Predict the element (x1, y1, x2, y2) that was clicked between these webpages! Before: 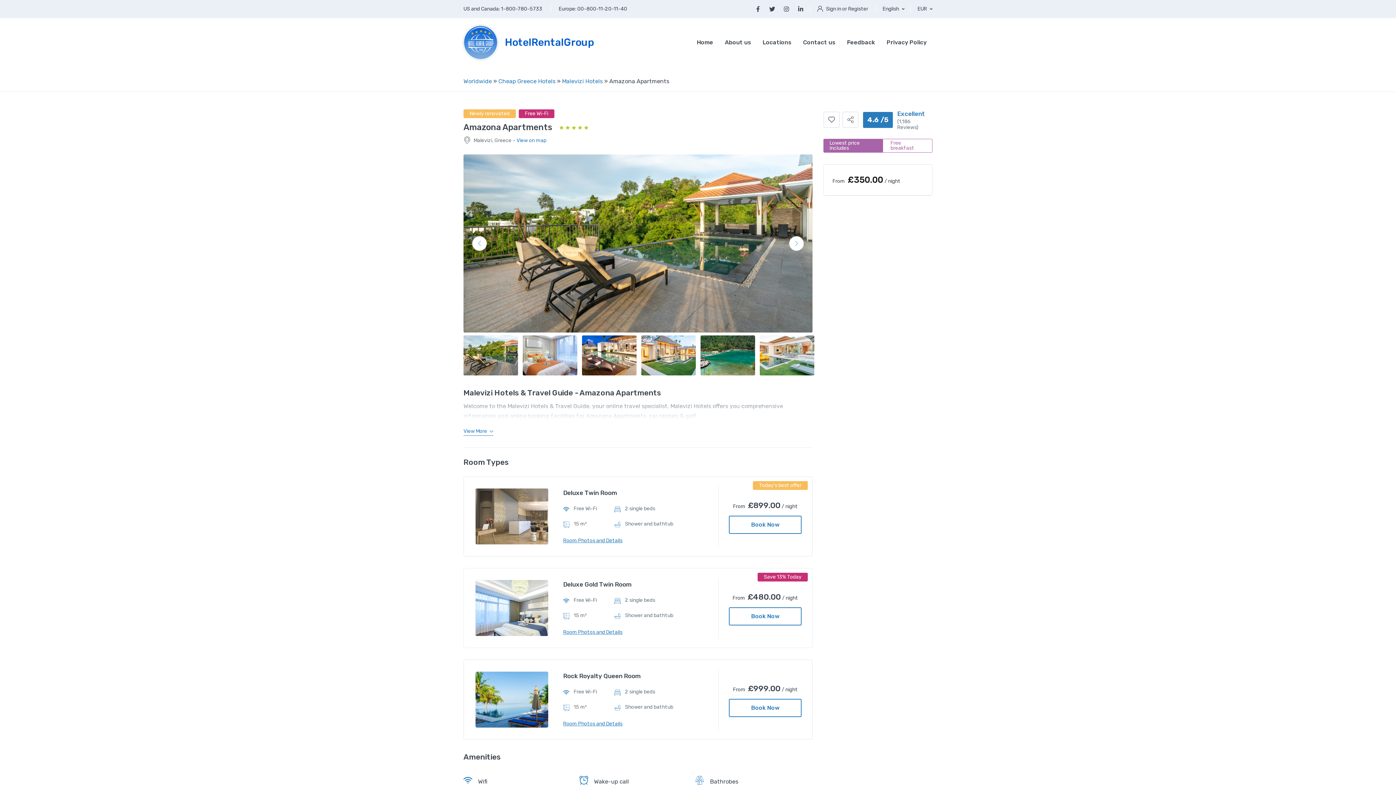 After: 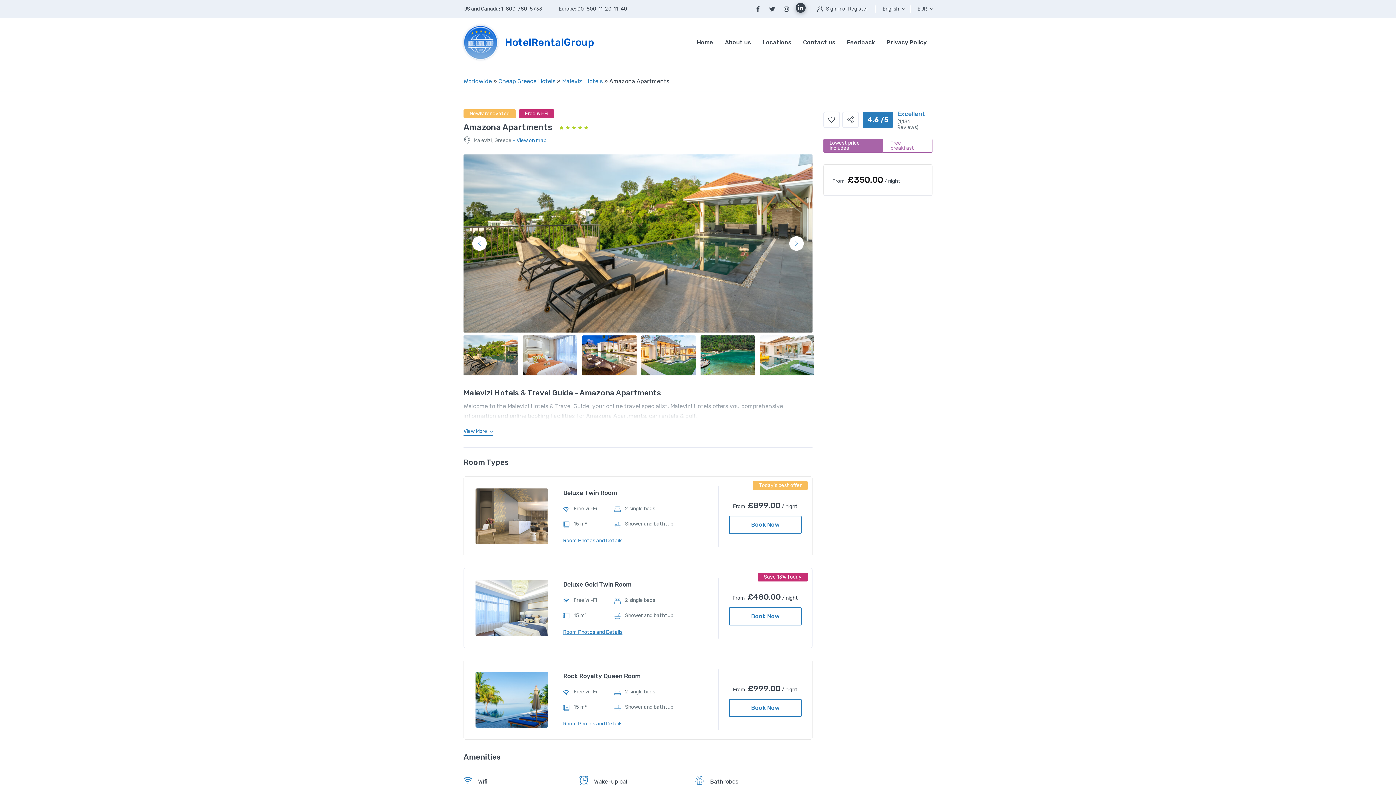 Action: bbox: (795, 3, 805, 13)